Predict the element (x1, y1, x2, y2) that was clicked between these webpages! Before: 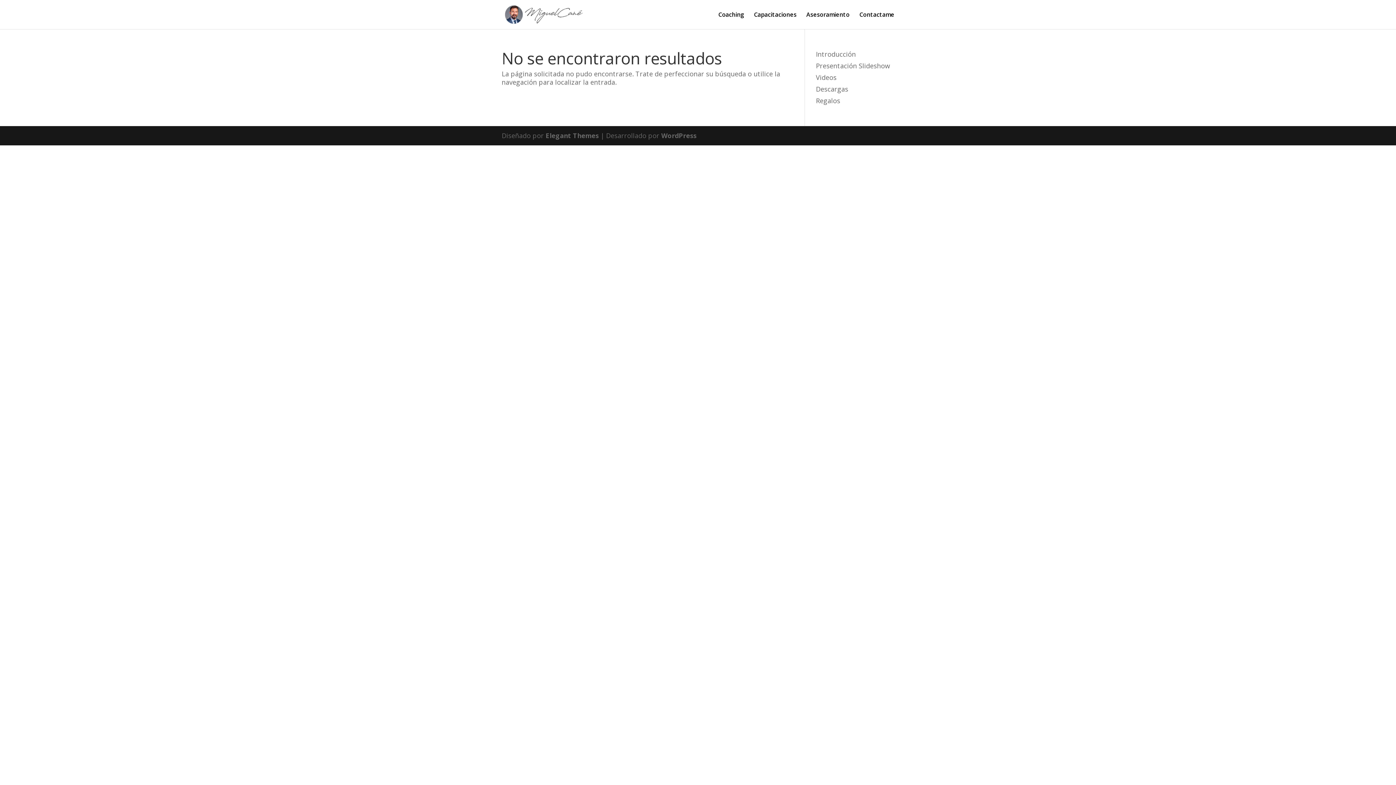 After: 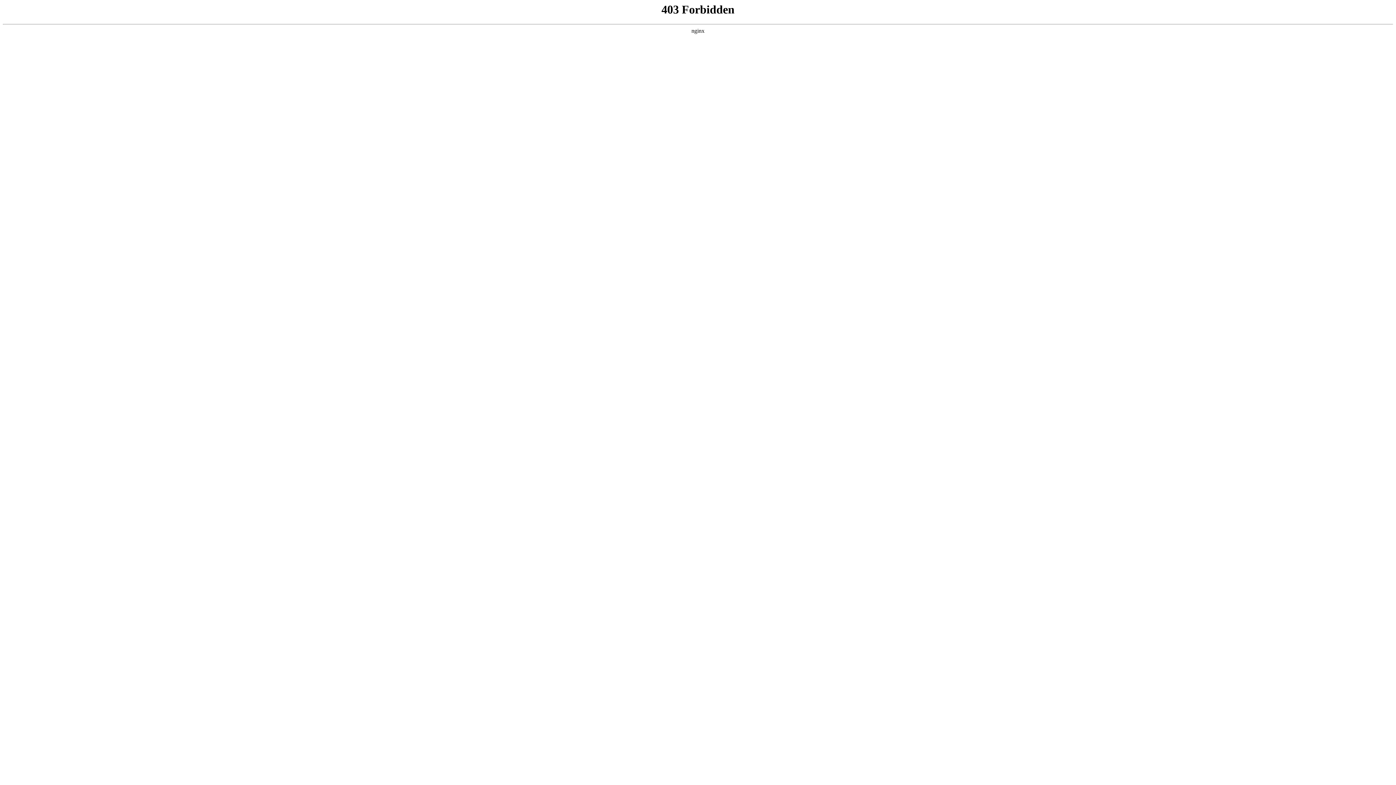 Action: label: WordPress bbox: (661, 131, 696, 140)